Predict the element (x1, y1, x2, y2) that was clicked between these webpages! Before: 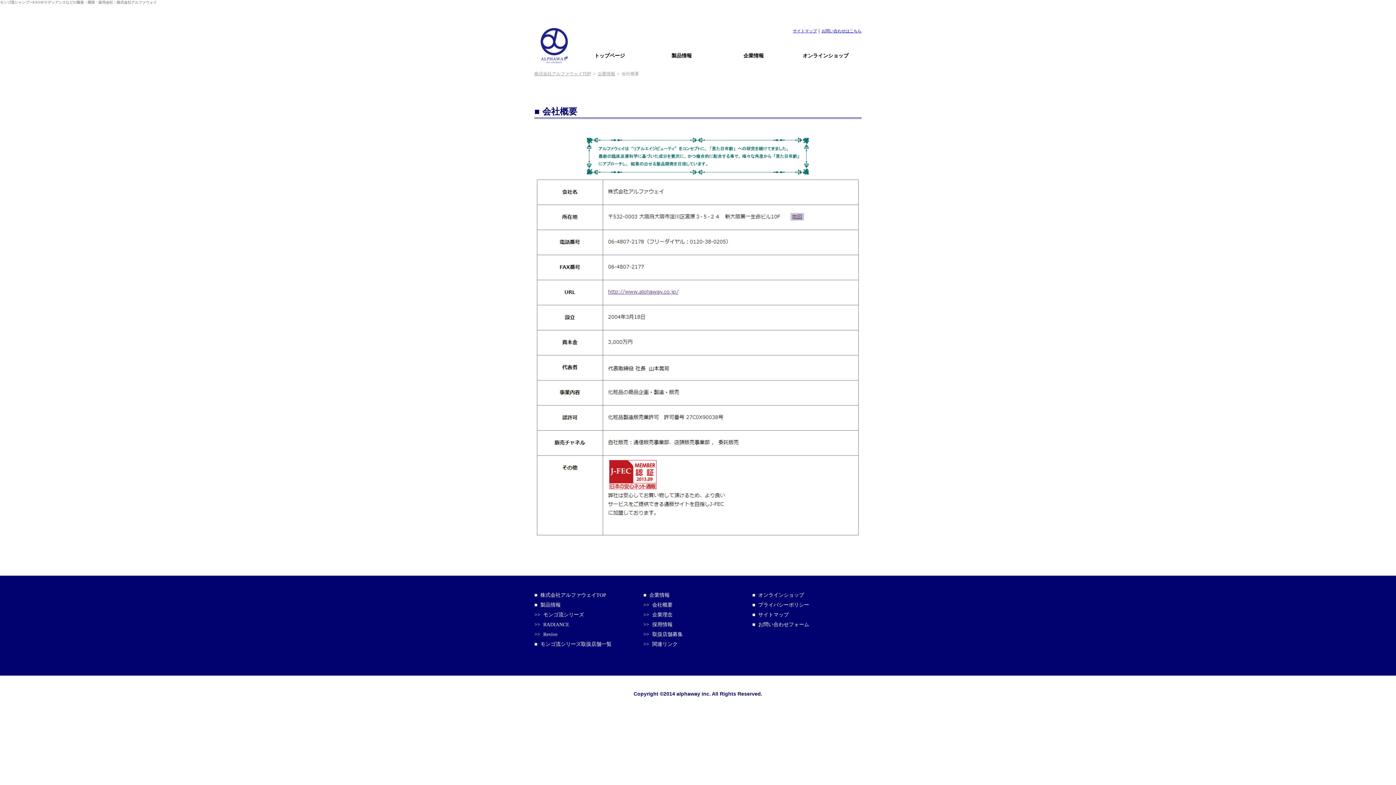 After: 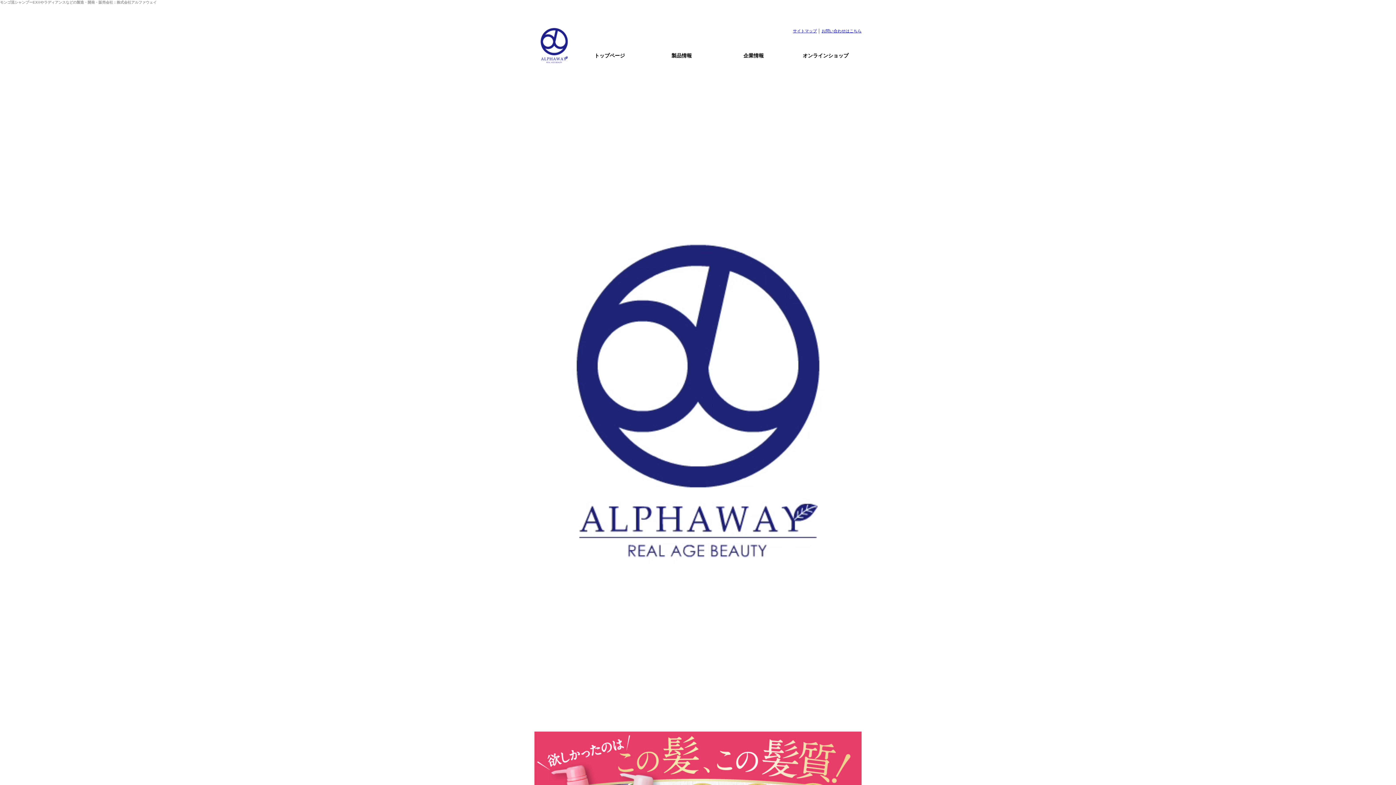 Action: bbox: (540, 58, 568, 64)